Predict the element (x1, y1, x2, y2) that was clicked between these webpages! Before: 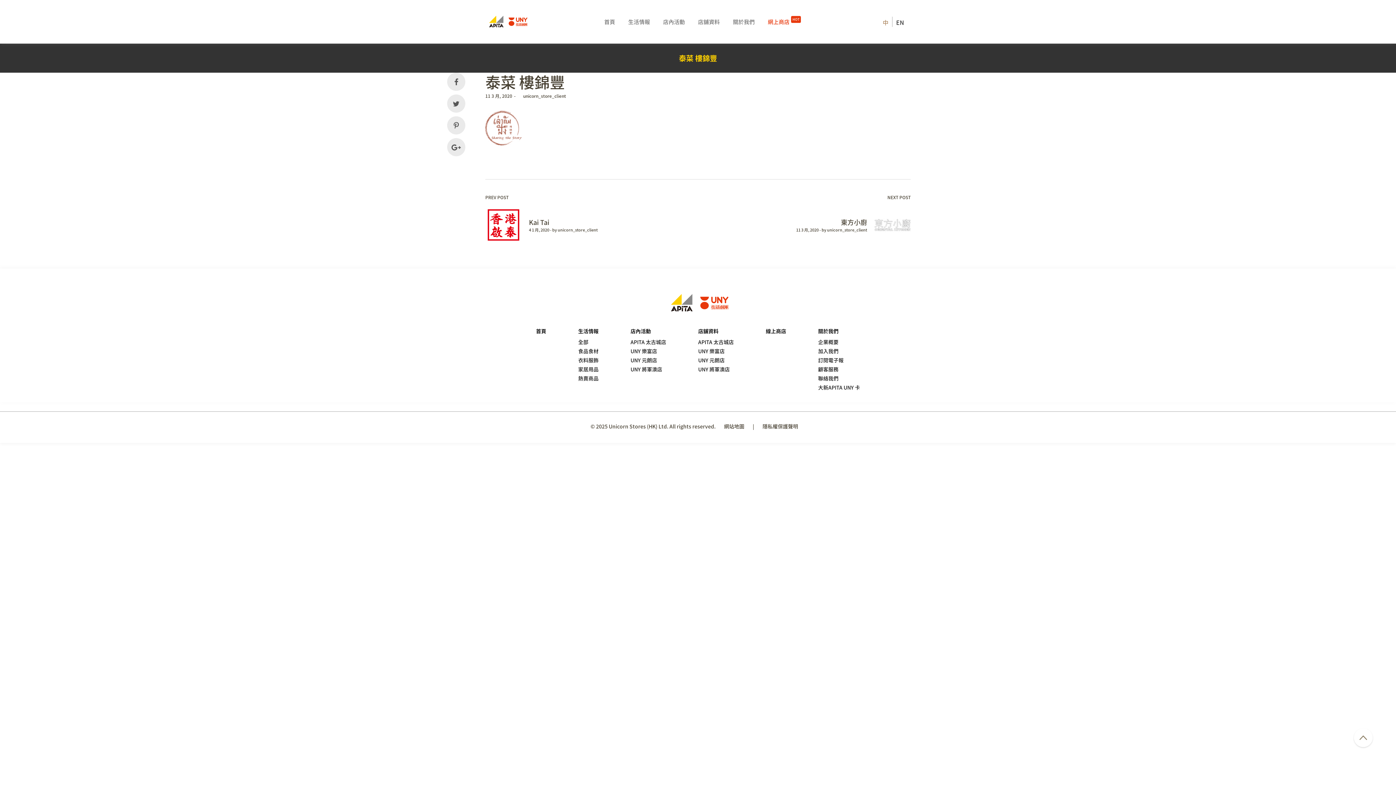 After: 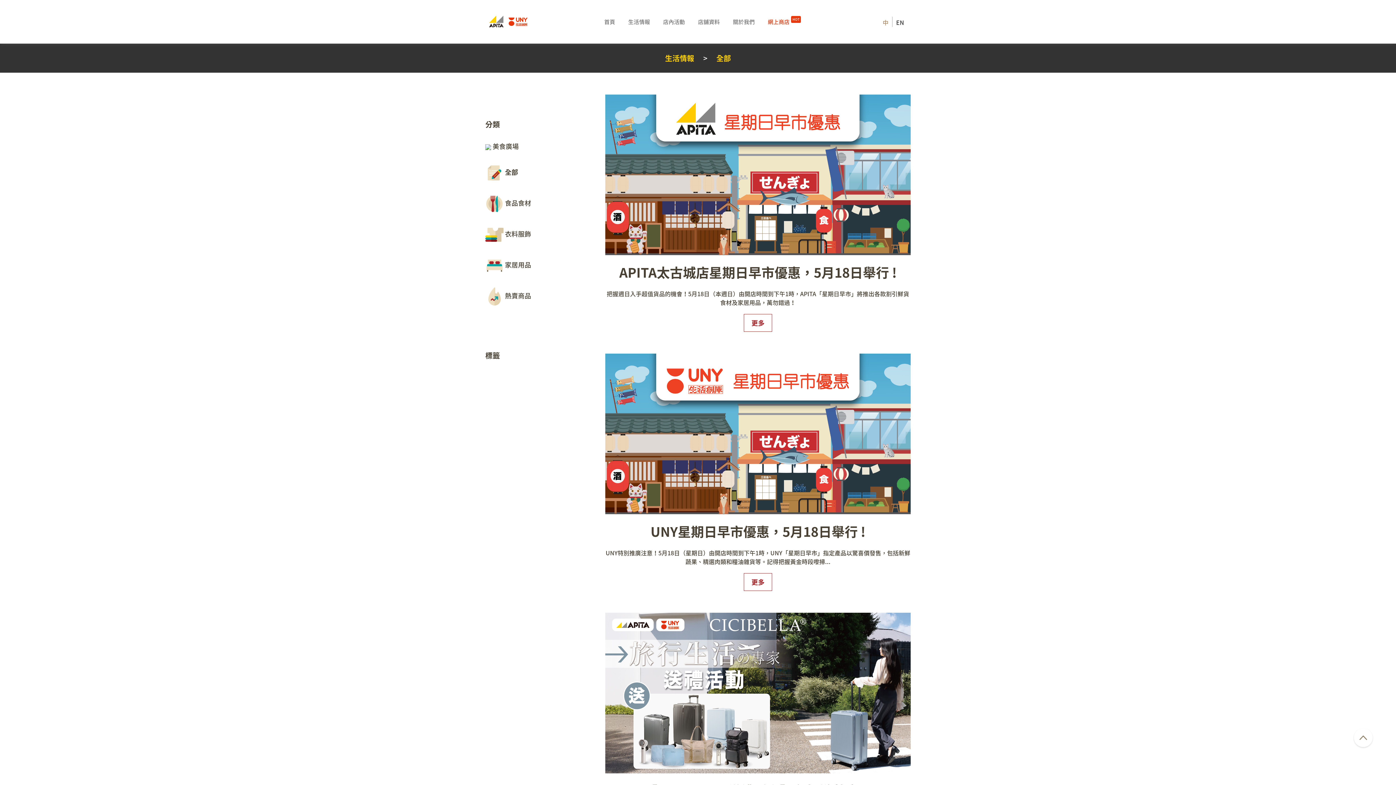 Action: label: 生活情報 bbox: (578, 327, 598, 334)